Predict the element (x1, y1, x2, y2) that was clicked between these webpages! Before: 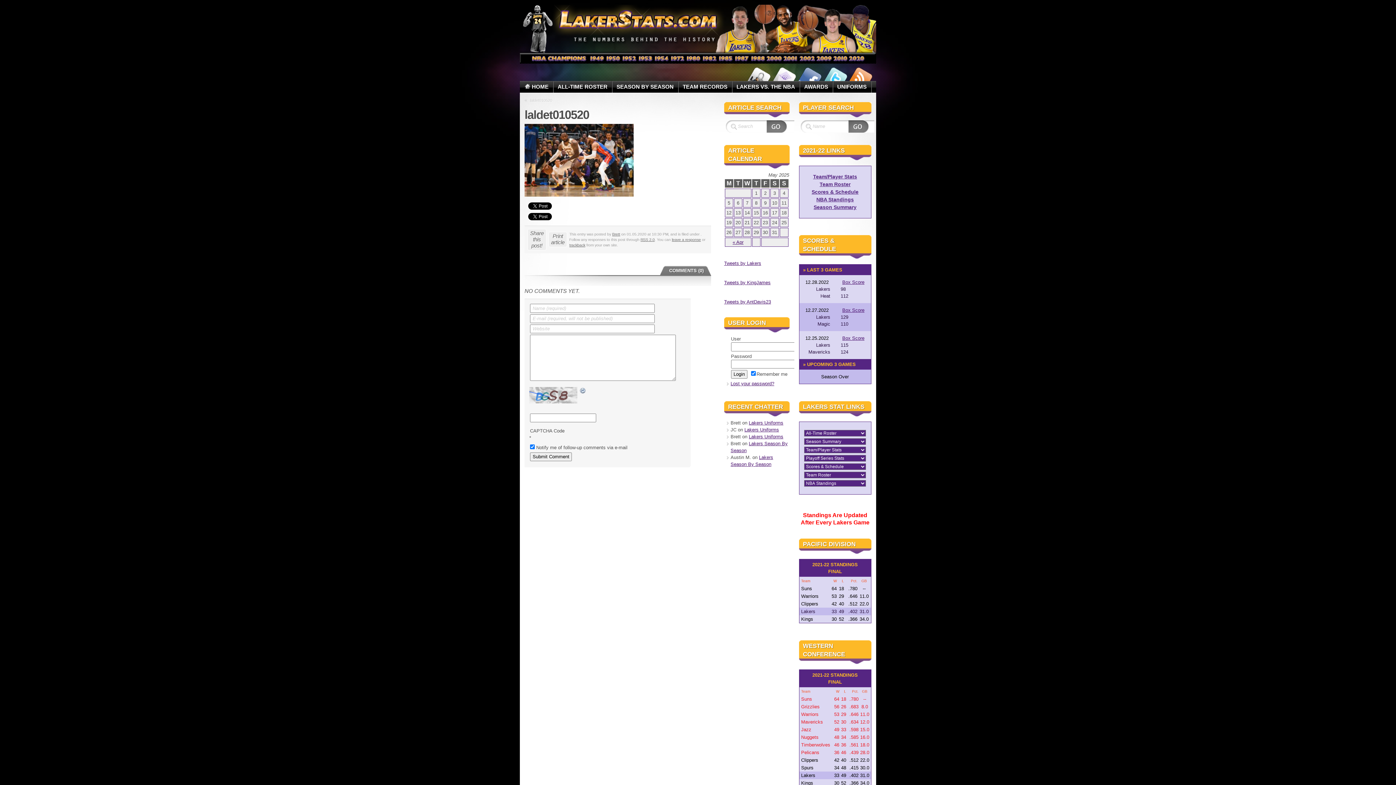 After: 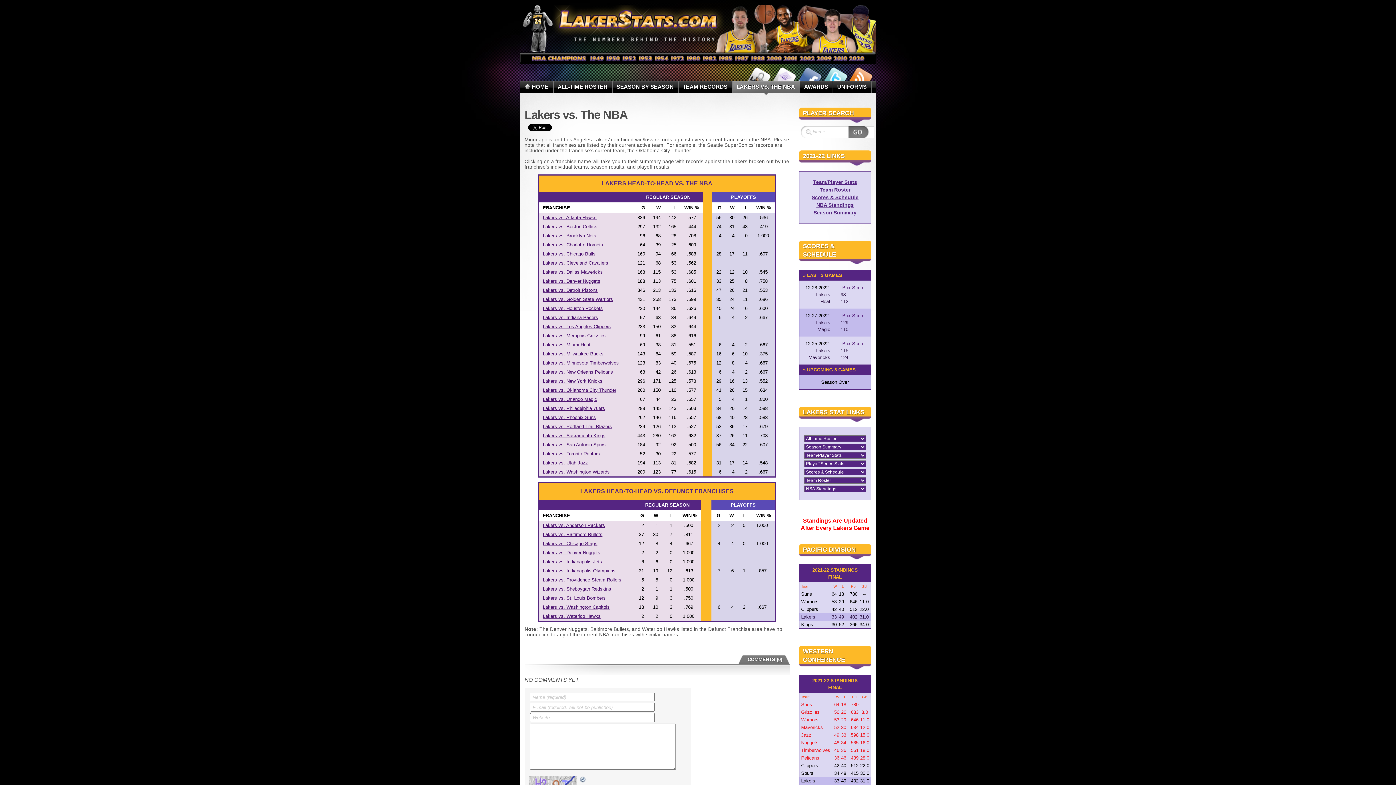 Action: bbox: (732, 81, 800, 92) label: LAKERS VS. THE NBA